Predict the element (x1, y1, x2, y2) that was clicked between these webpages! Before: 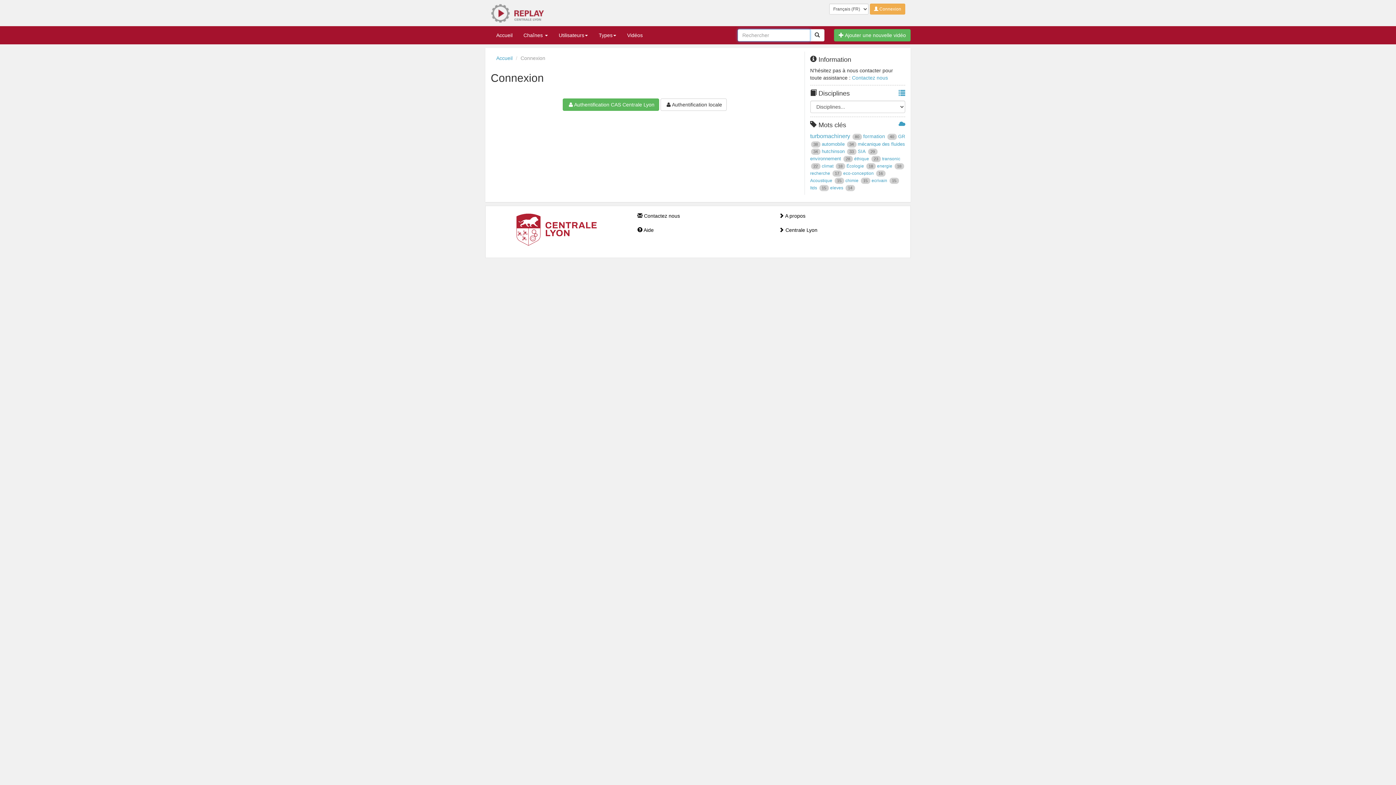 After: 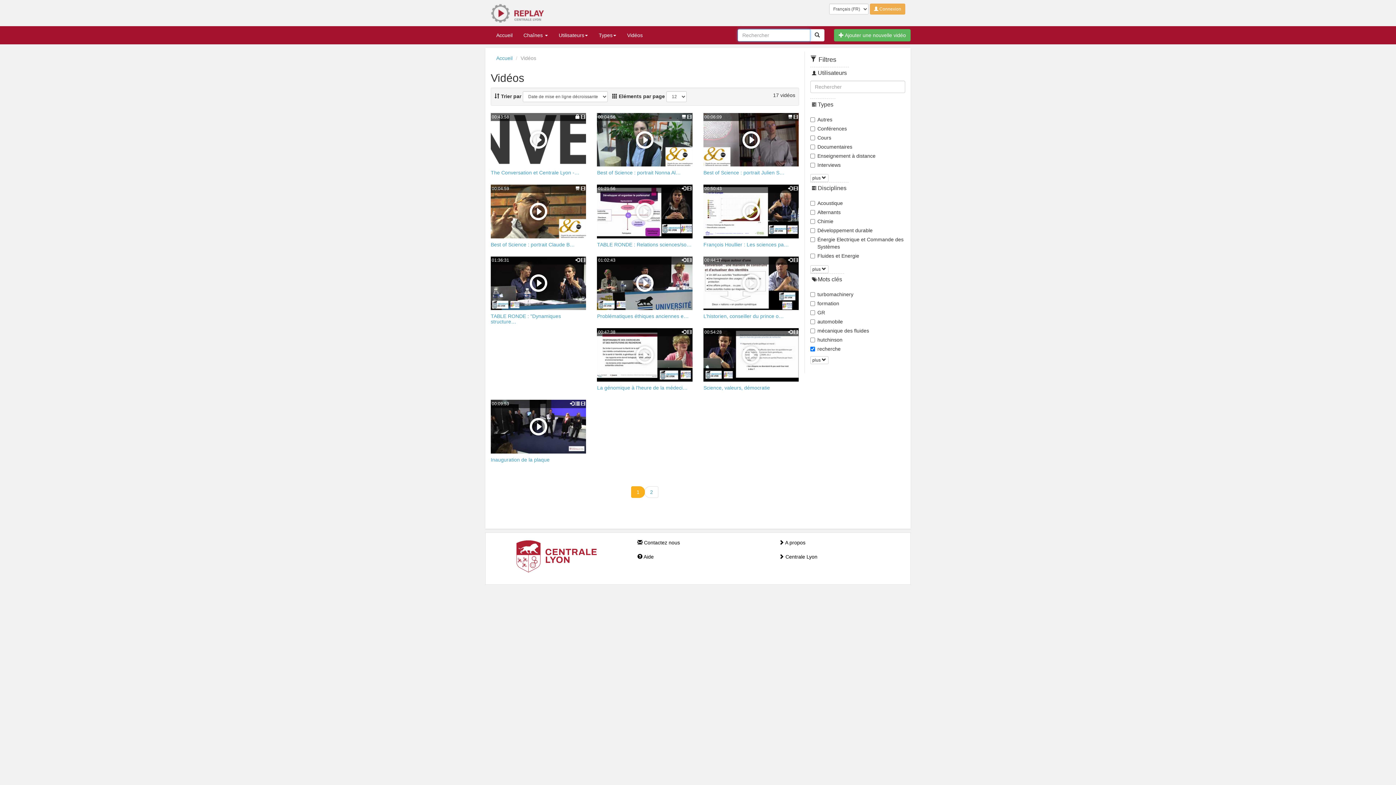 Action: label: recherche 17  bbox: (810, 170, 843, 176)